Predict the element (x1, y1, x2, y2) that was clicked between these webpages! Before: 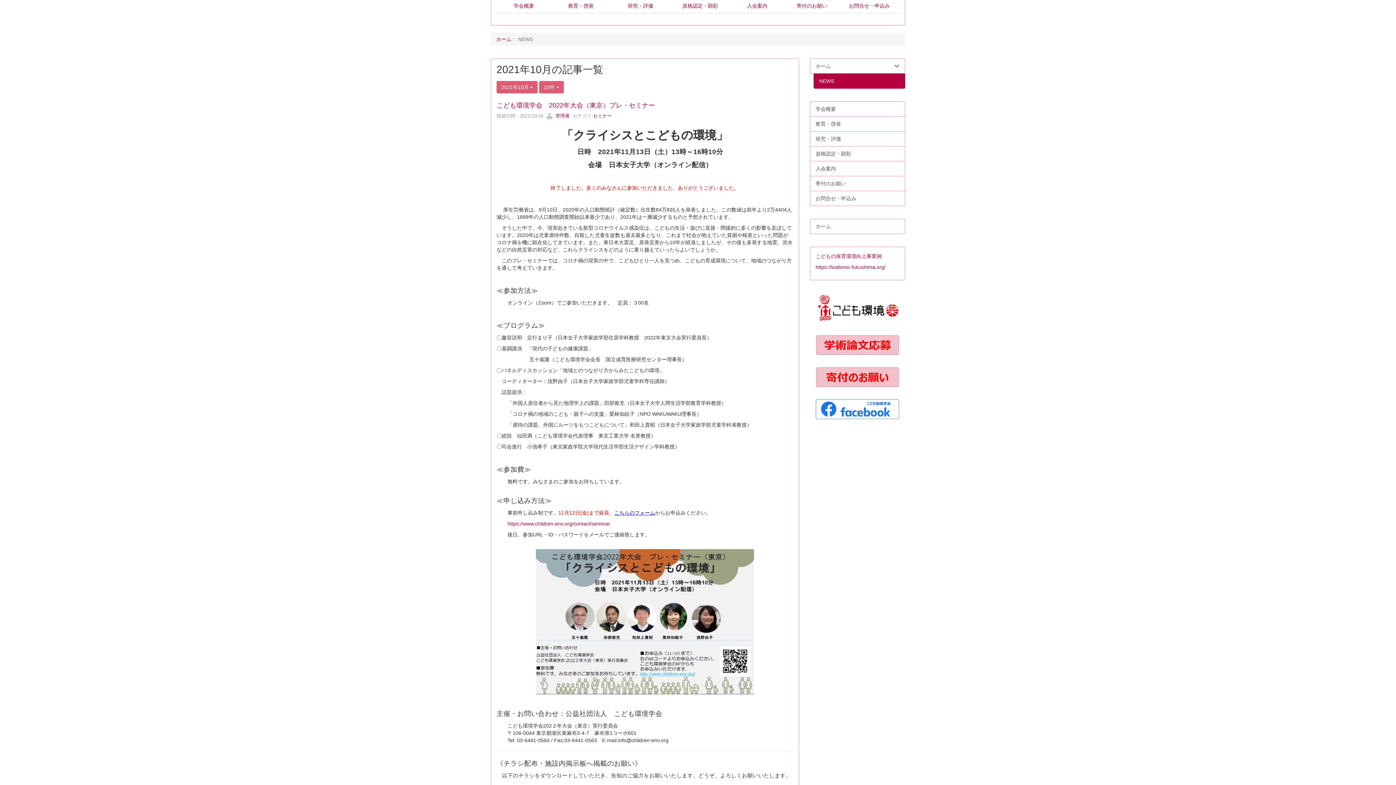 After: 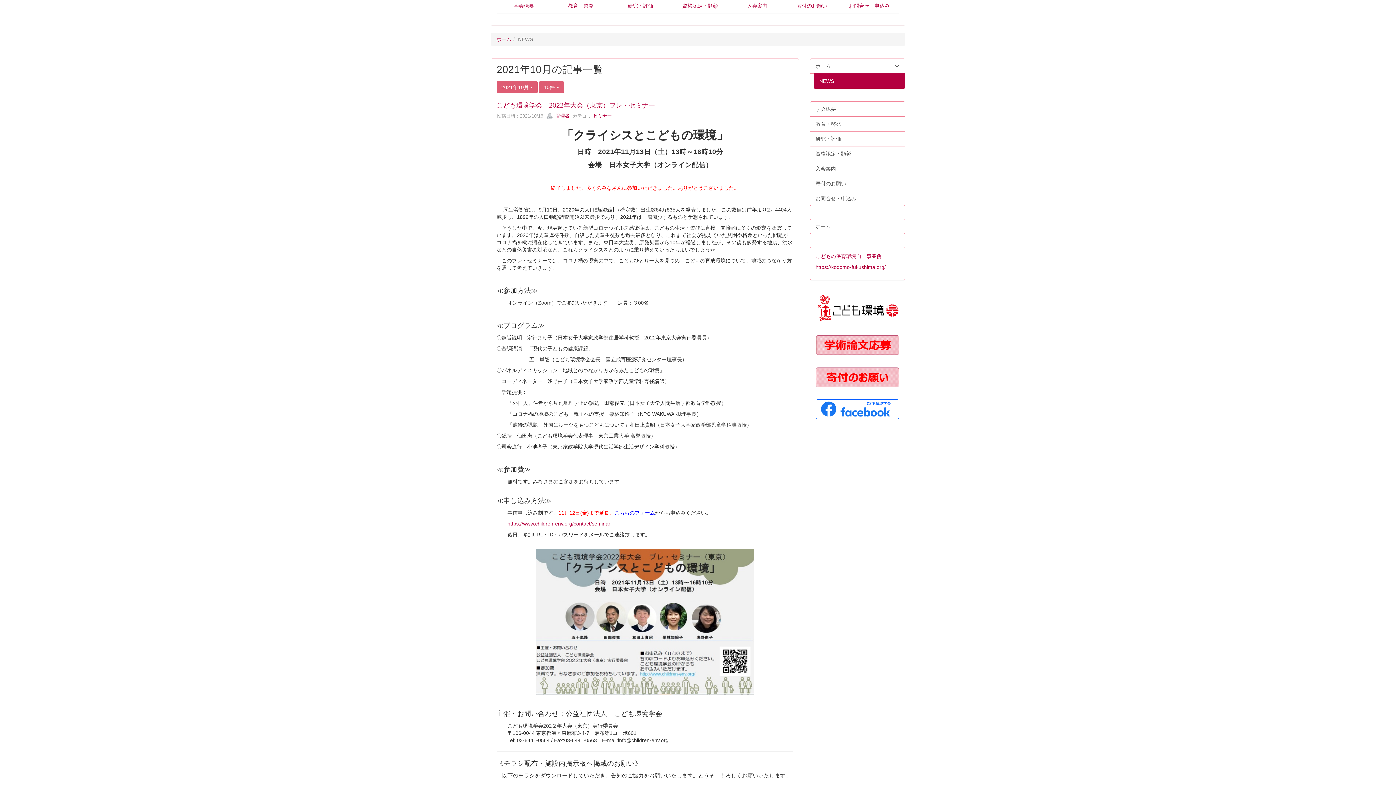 Action: bbox: (614, 510, 655, 515) label: こちらのフォーム